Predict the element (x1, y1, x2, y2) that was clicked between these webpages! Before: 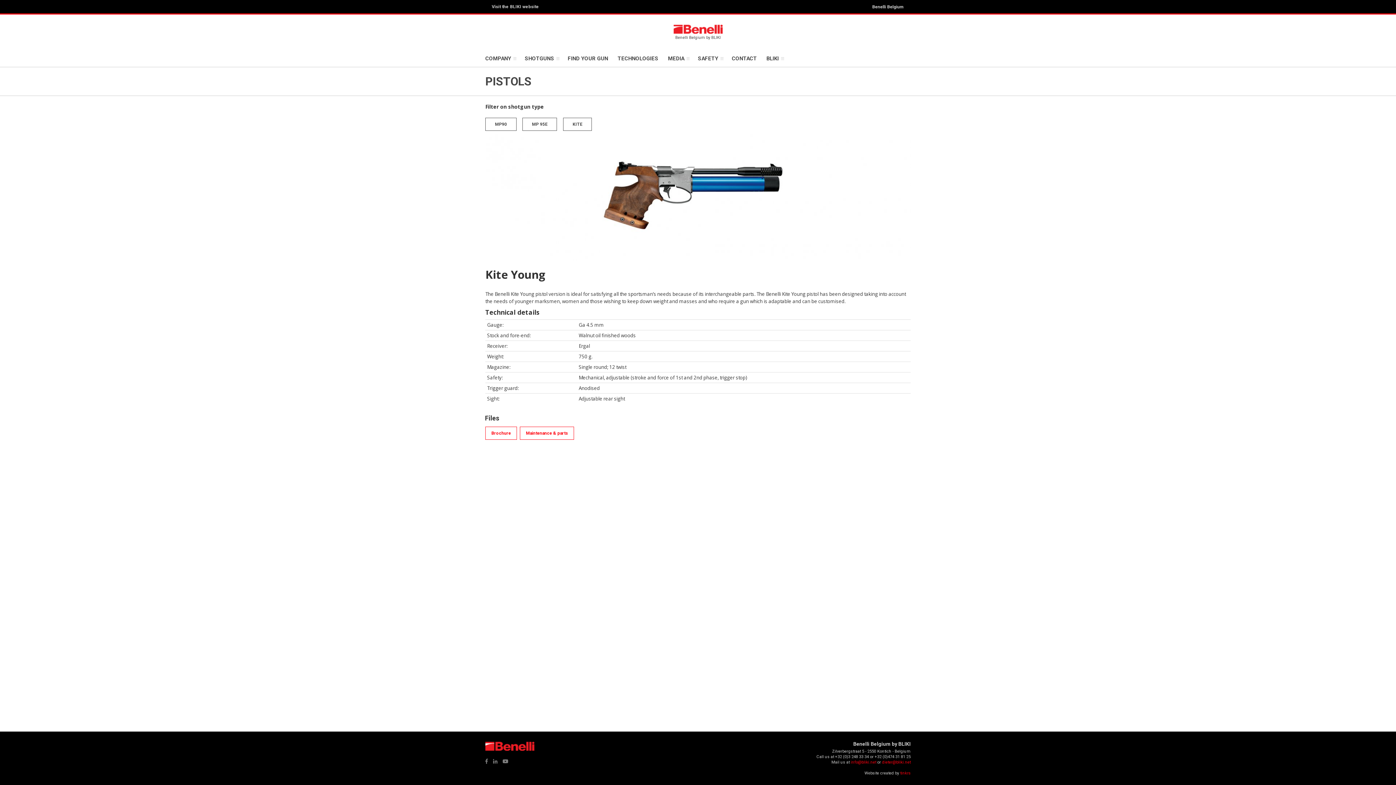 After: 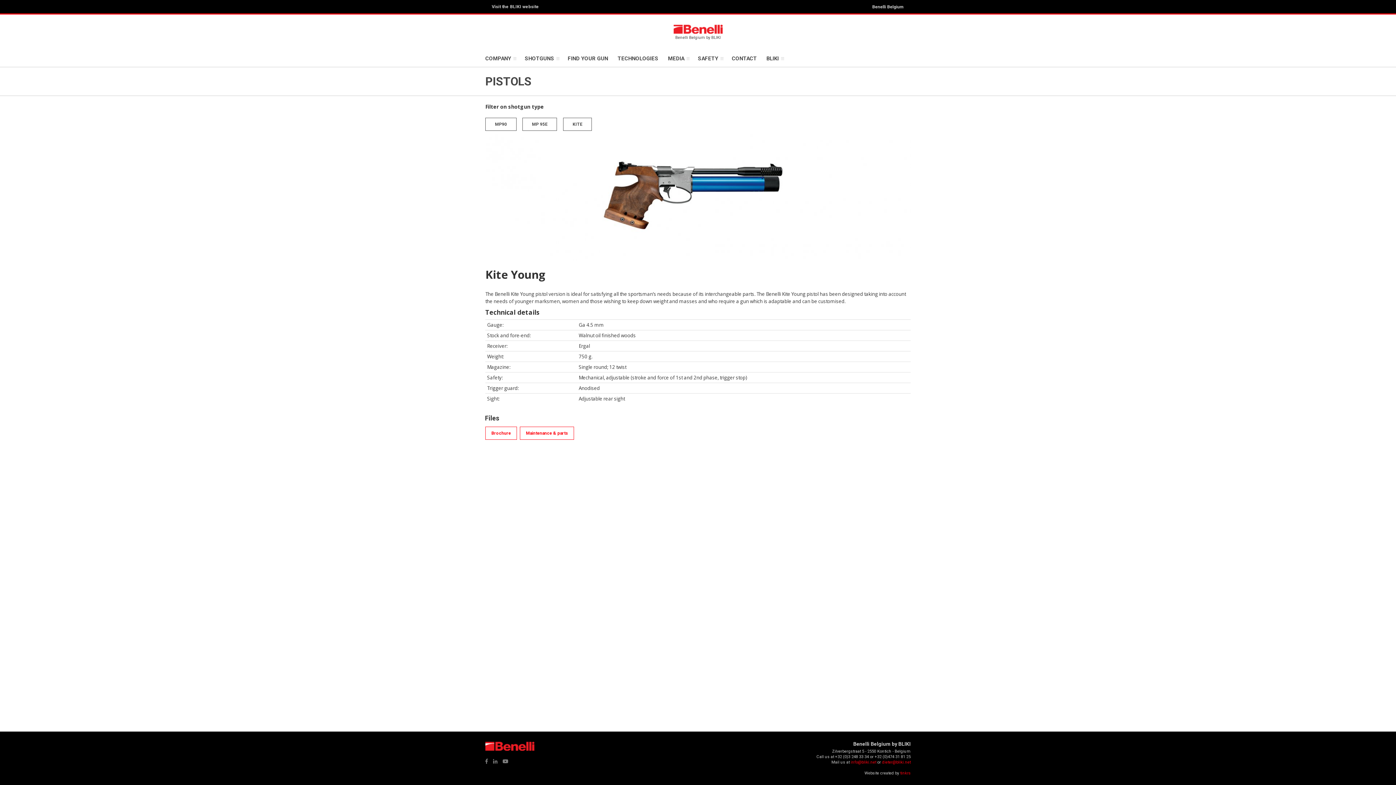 Action: bbox: (502, 758, 512, 764)